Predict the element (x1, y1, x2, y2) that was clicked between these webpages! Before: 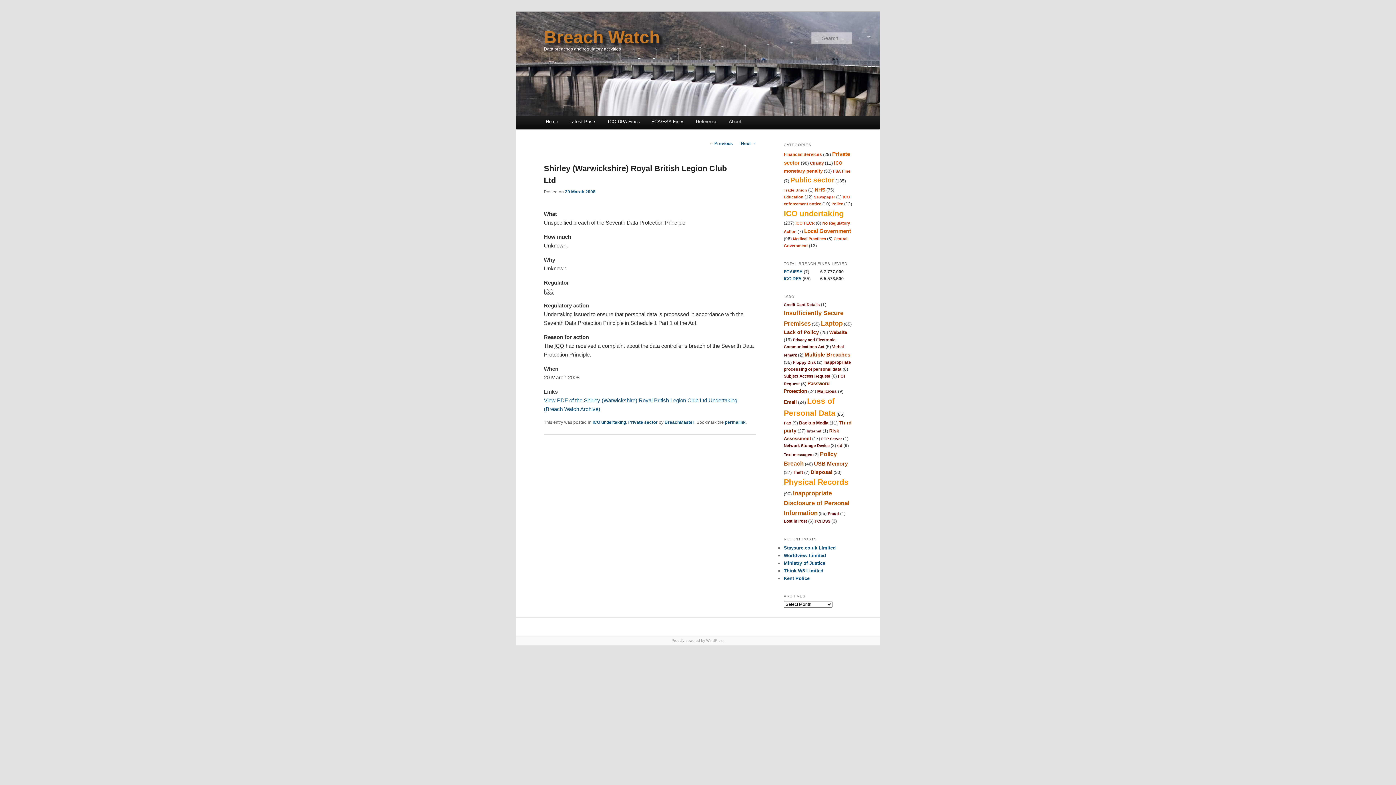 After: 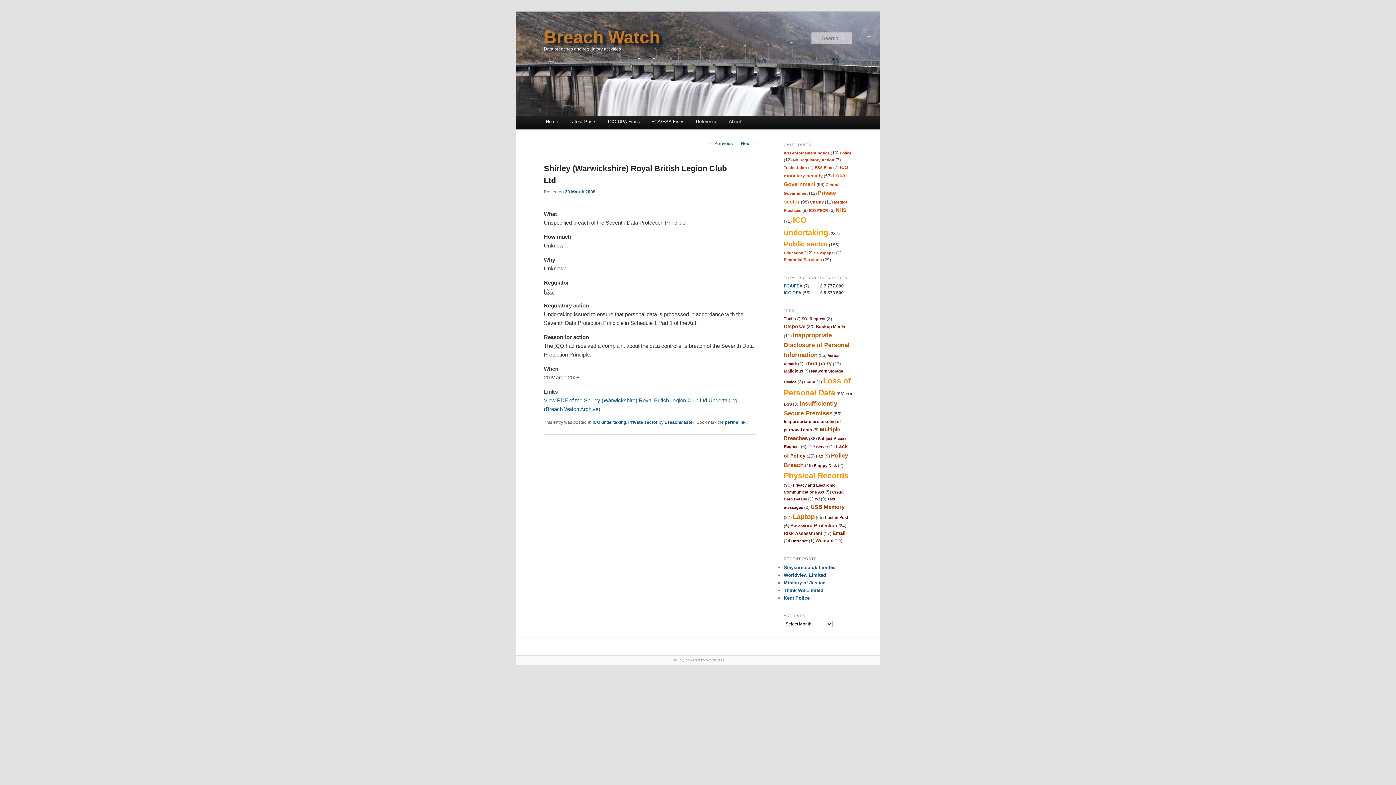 Action: bbox: (565, 189, 595, 194) label: 20 March 2008